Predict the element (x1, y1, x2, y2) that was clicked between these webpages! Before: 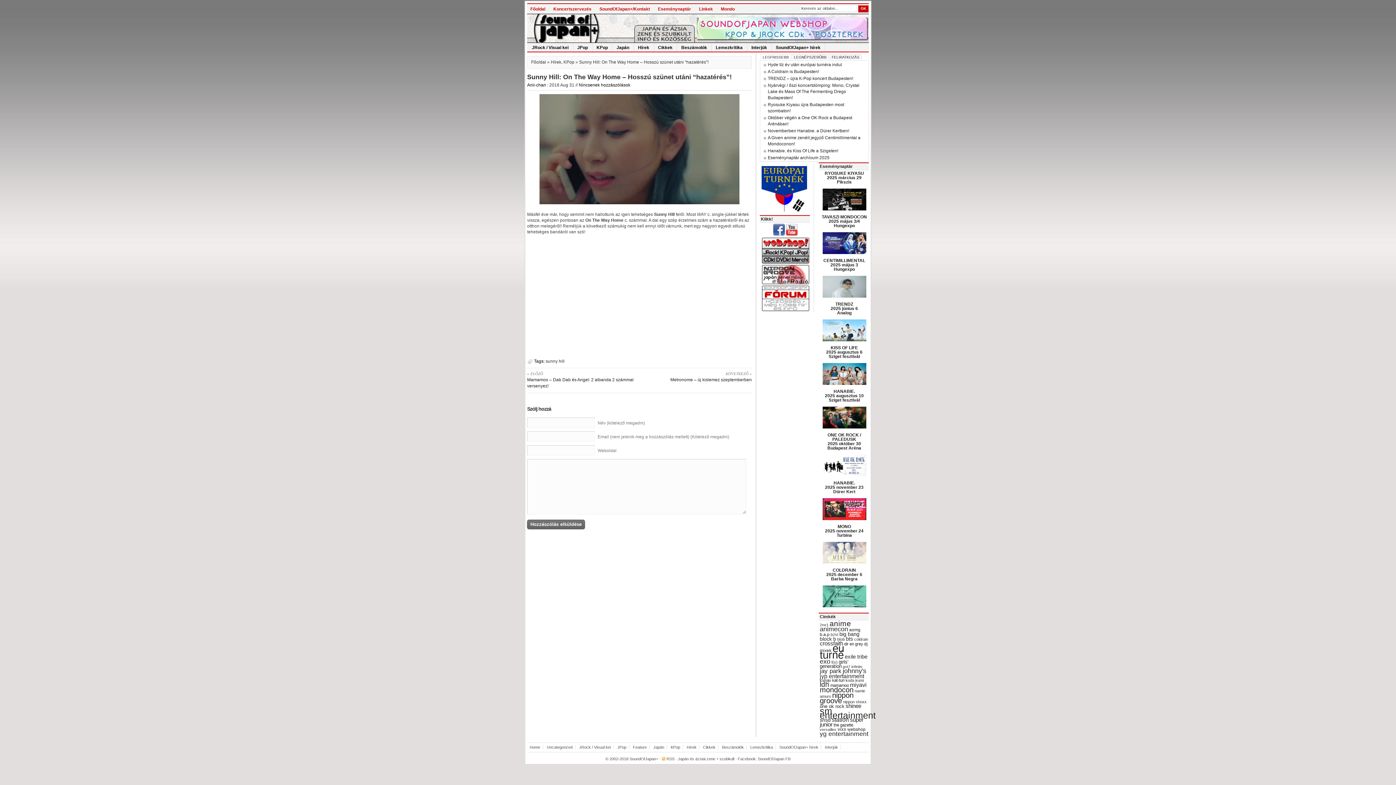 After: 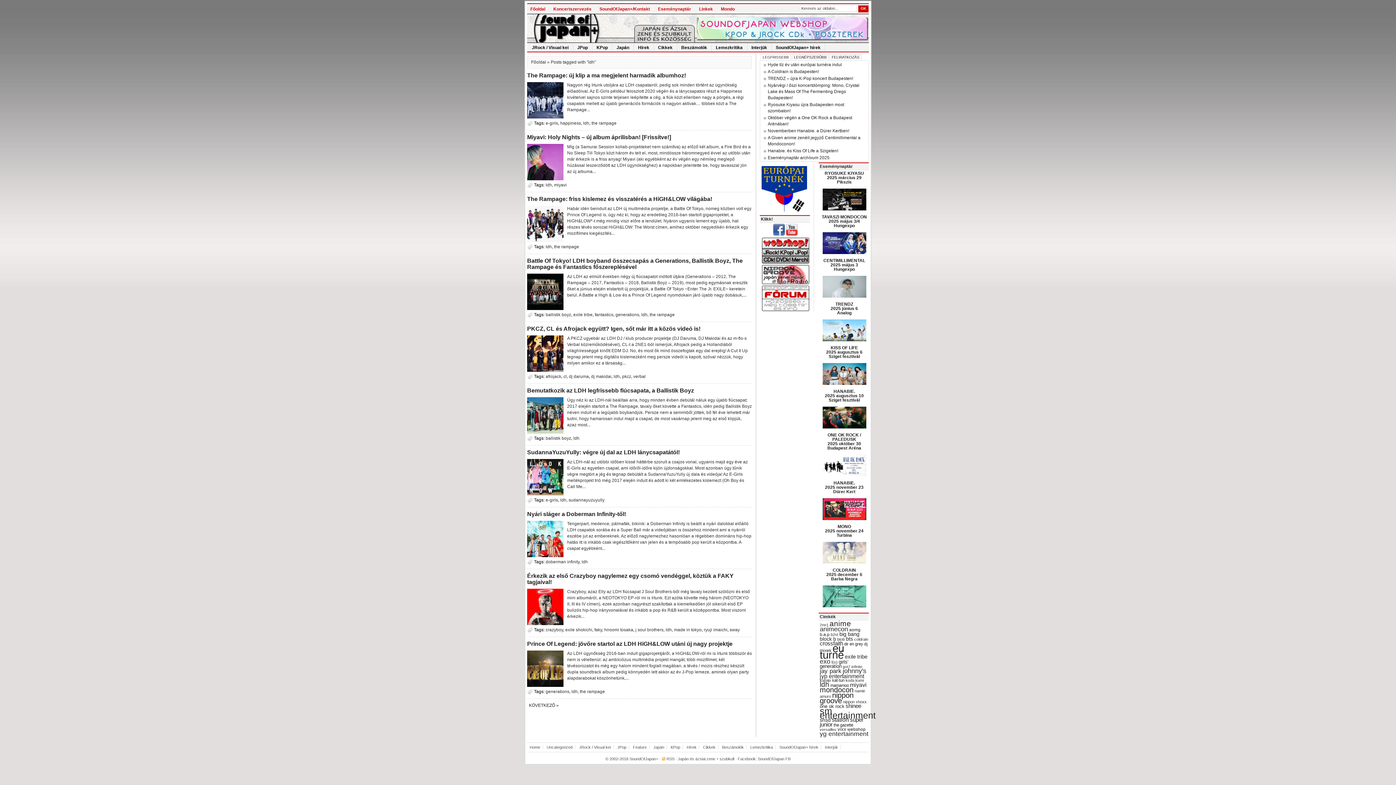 Action: label: ldh (74 items) bbox: (820, 681, 829, 688)